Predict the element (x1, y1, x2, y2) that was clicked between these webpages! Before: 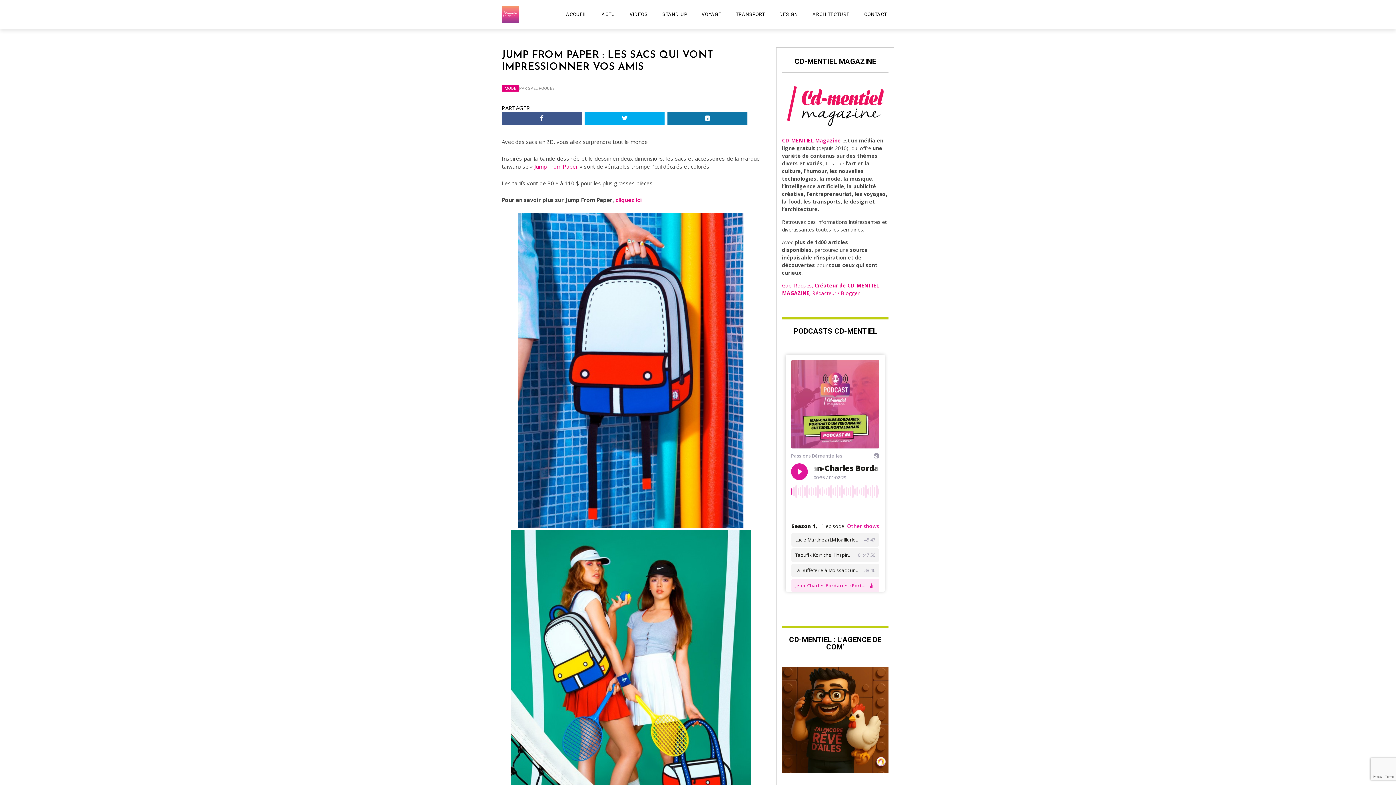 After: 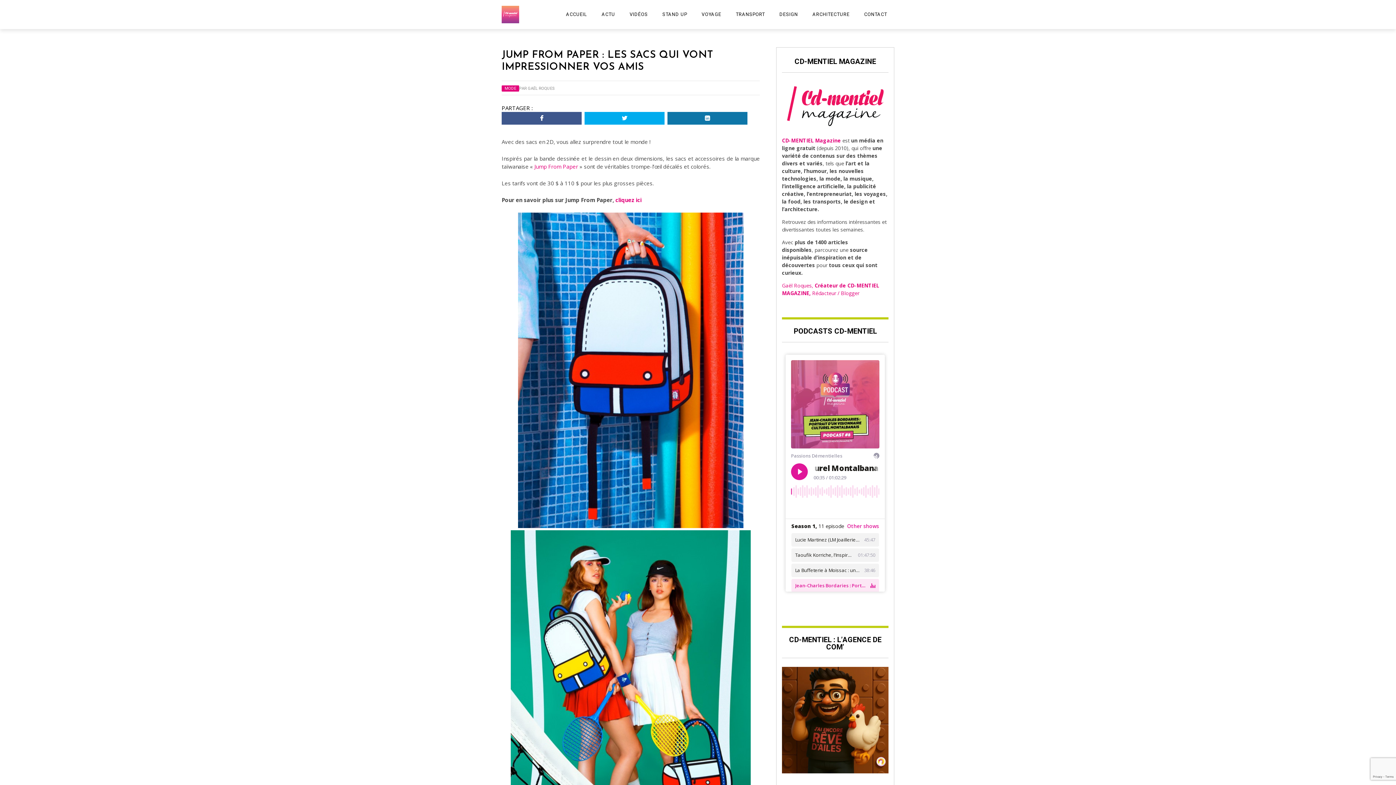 Action: bbox: (667, 112, 750, 124)